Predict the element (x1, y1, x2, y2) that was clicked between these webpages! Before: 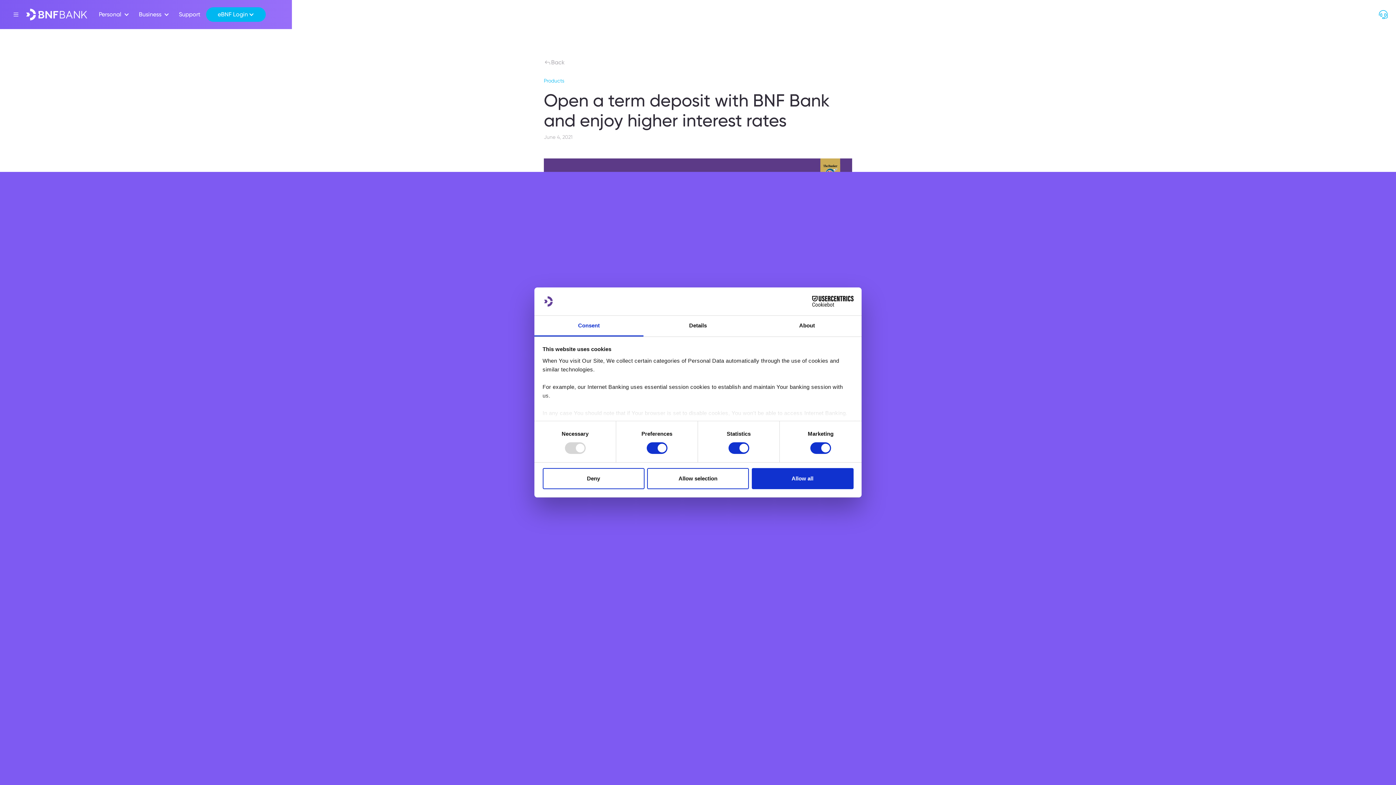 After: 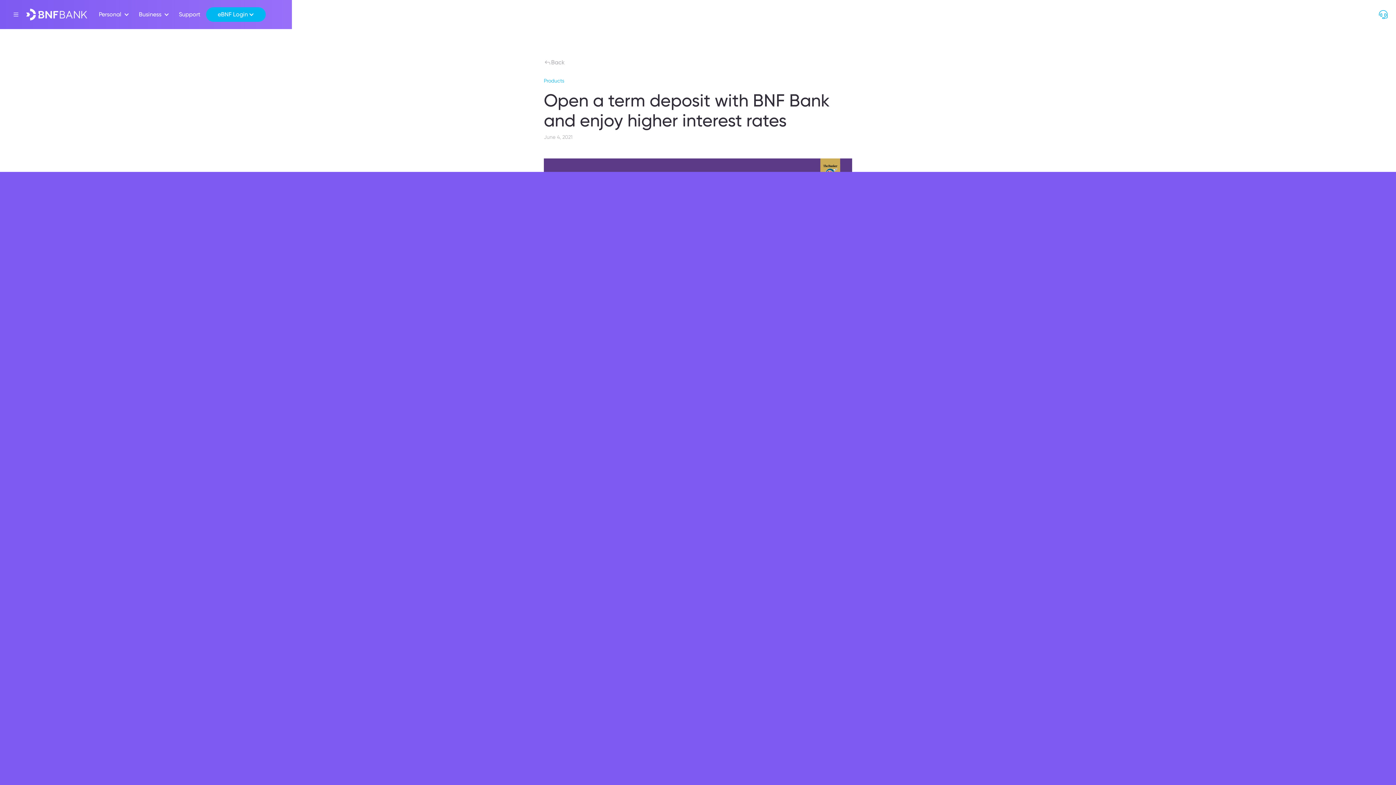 Action: label: Deny bbox: (542, 468, 644, 489)